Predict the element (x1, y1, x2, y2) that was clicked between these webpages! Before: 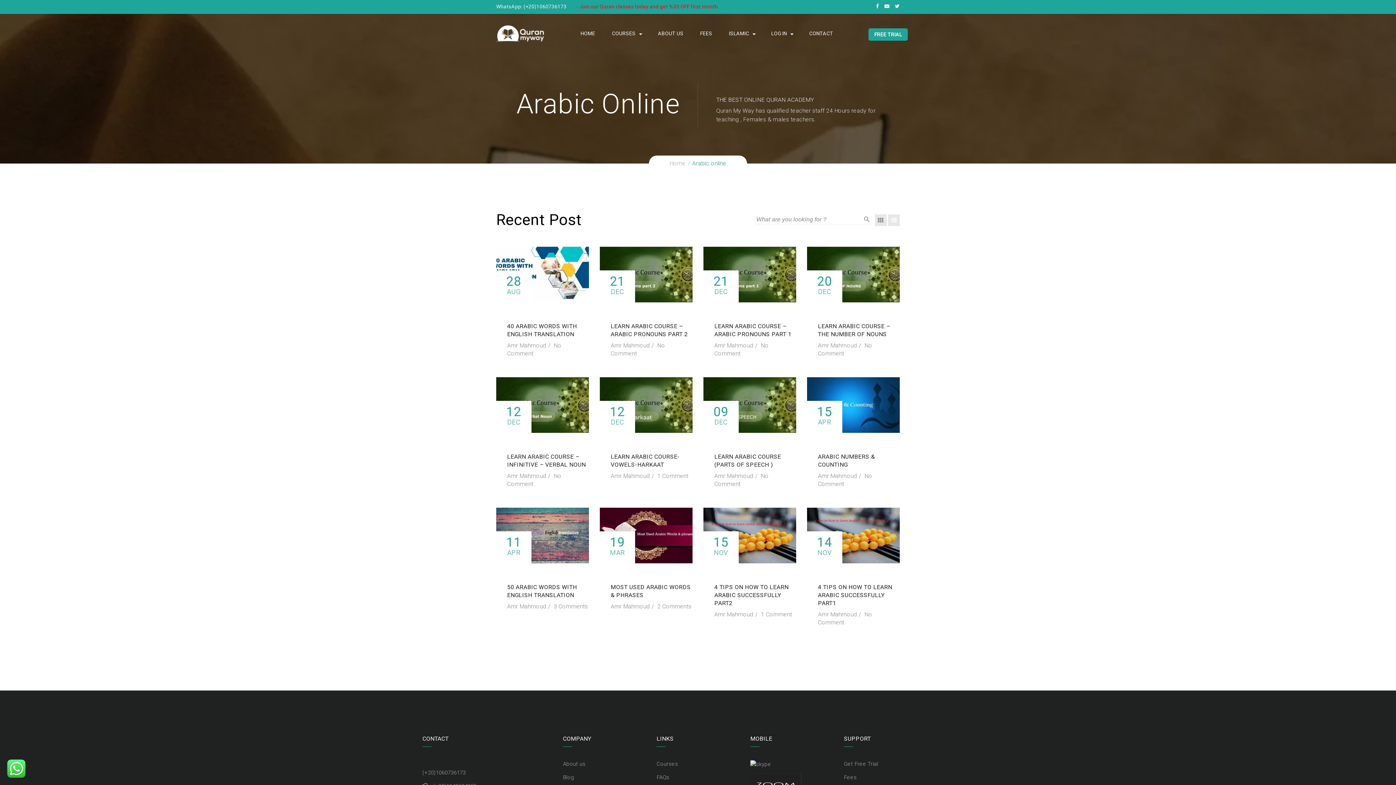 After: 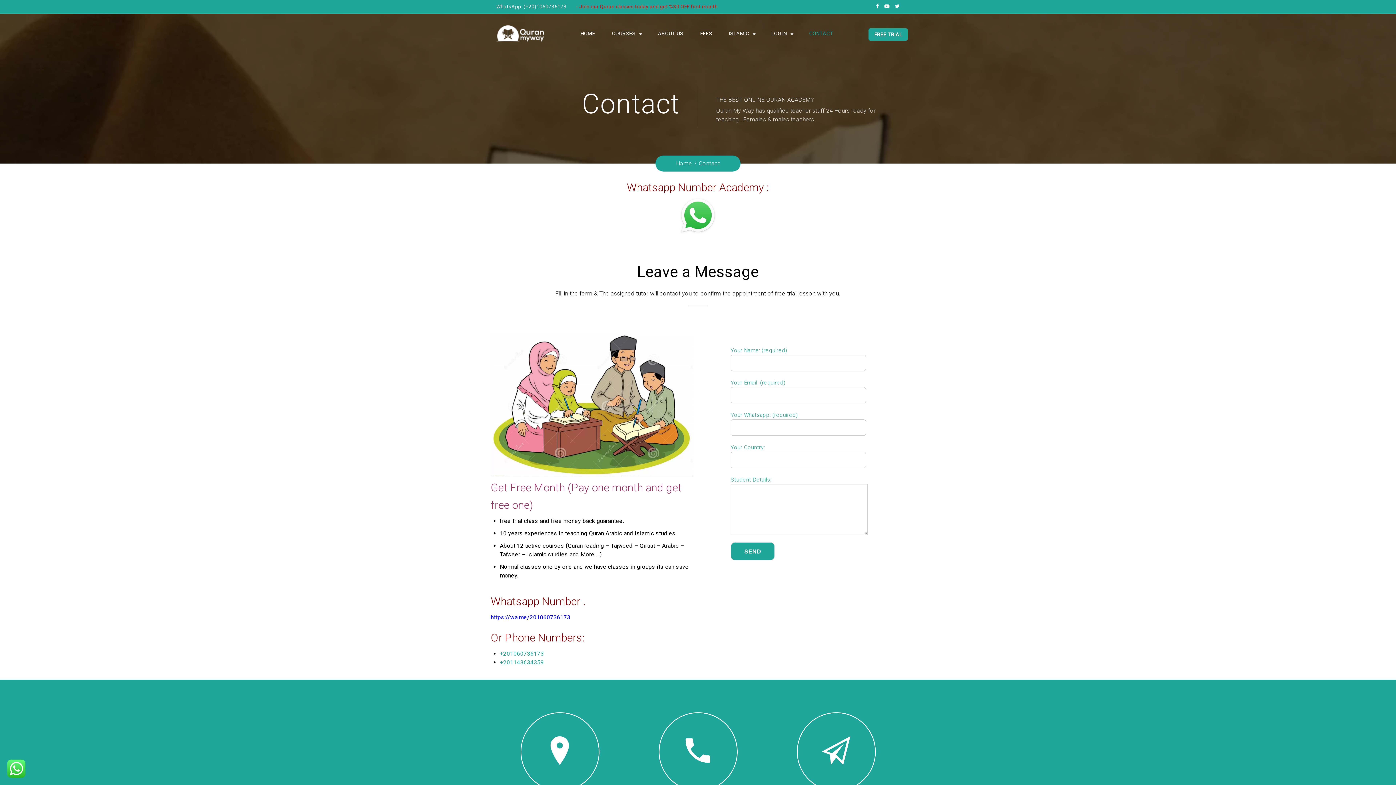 Action: bbox: (801, 23, 833, 43) label: CONTACT